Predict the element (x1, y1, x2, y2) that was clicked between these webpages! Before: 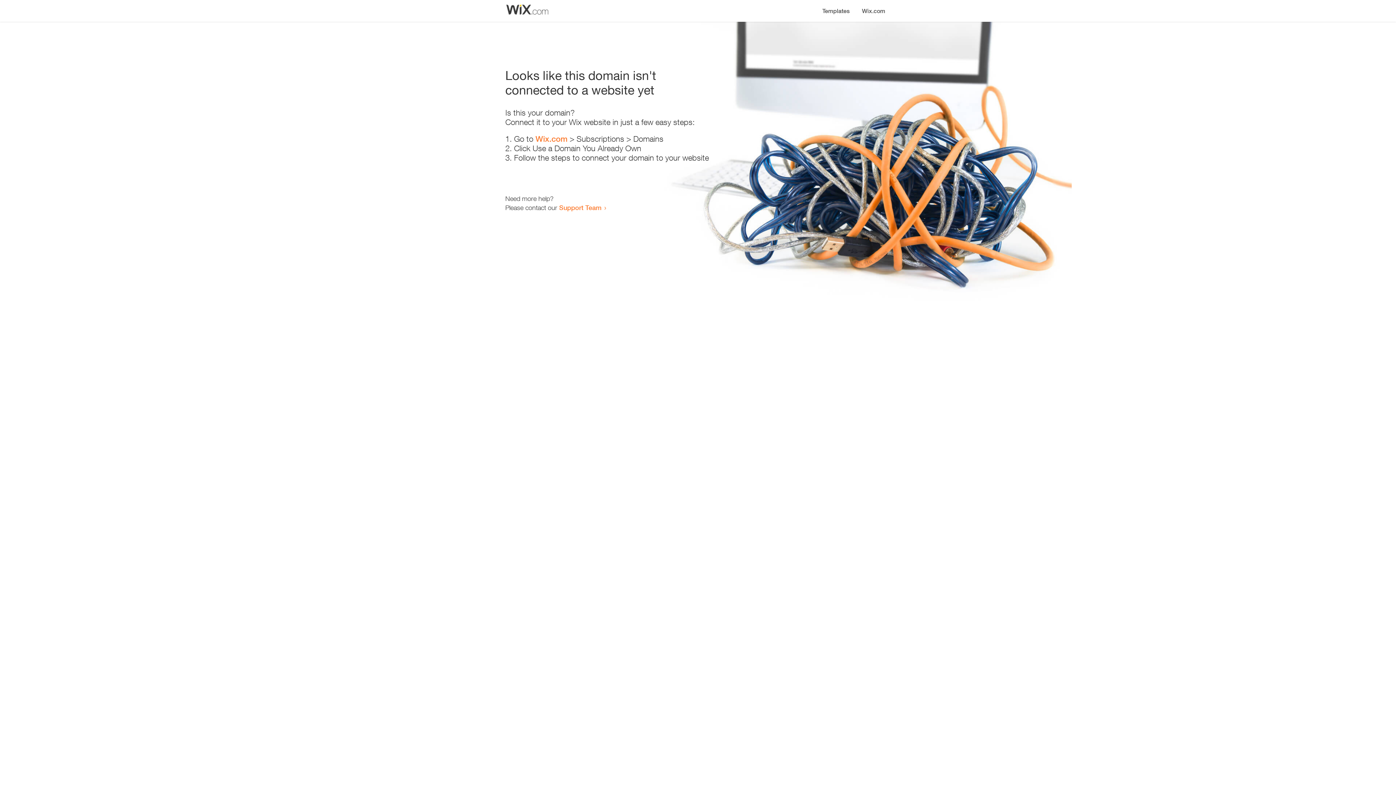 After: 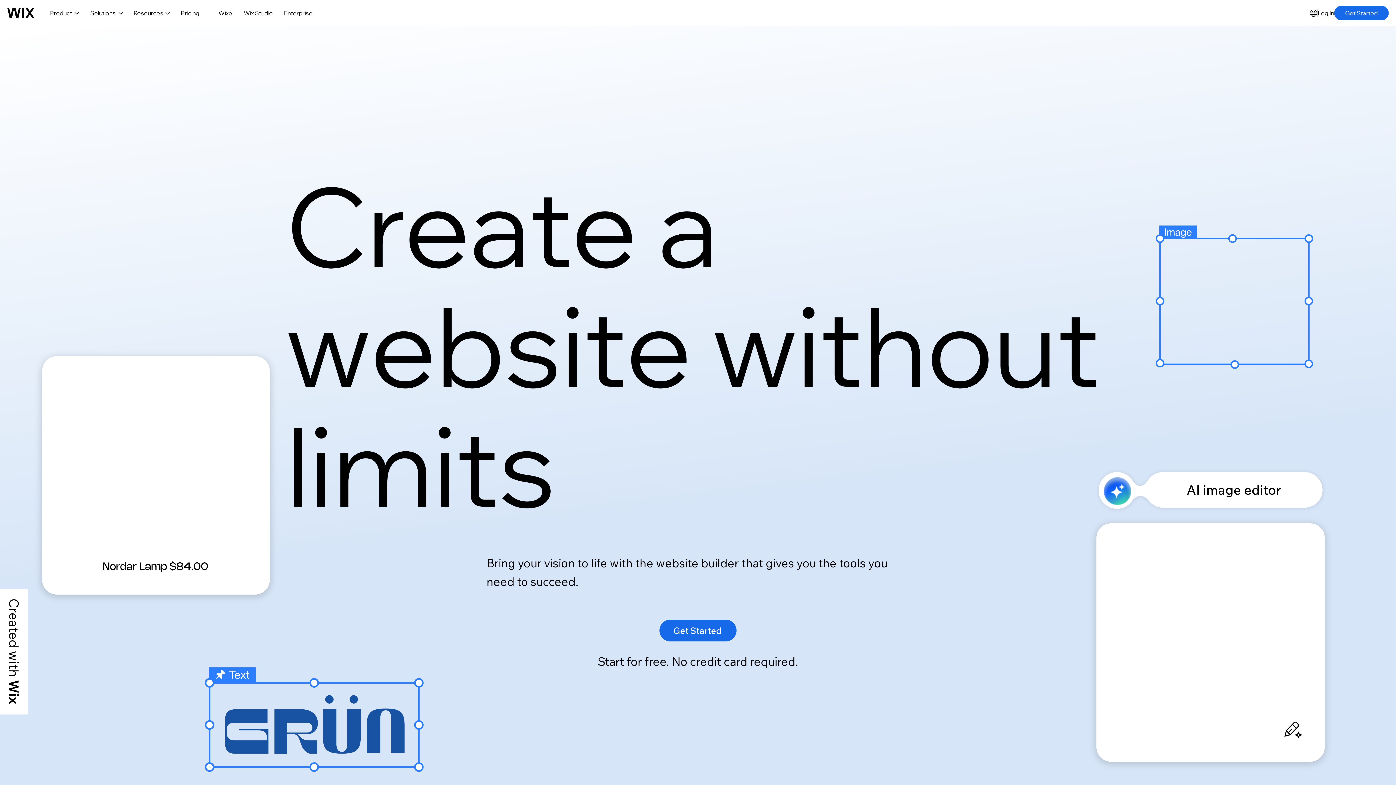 Action: label: Wix.com bbox: (856, 0, 890, 14)